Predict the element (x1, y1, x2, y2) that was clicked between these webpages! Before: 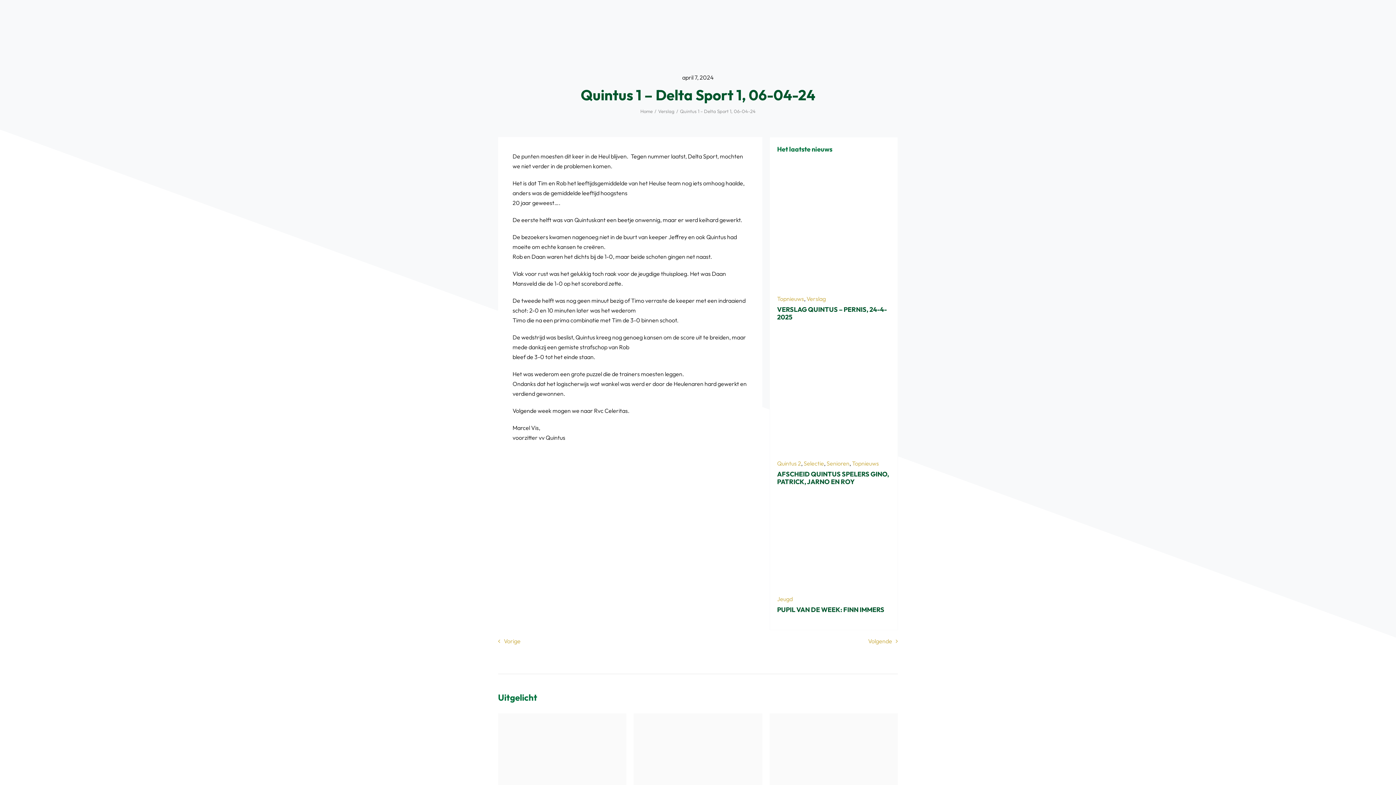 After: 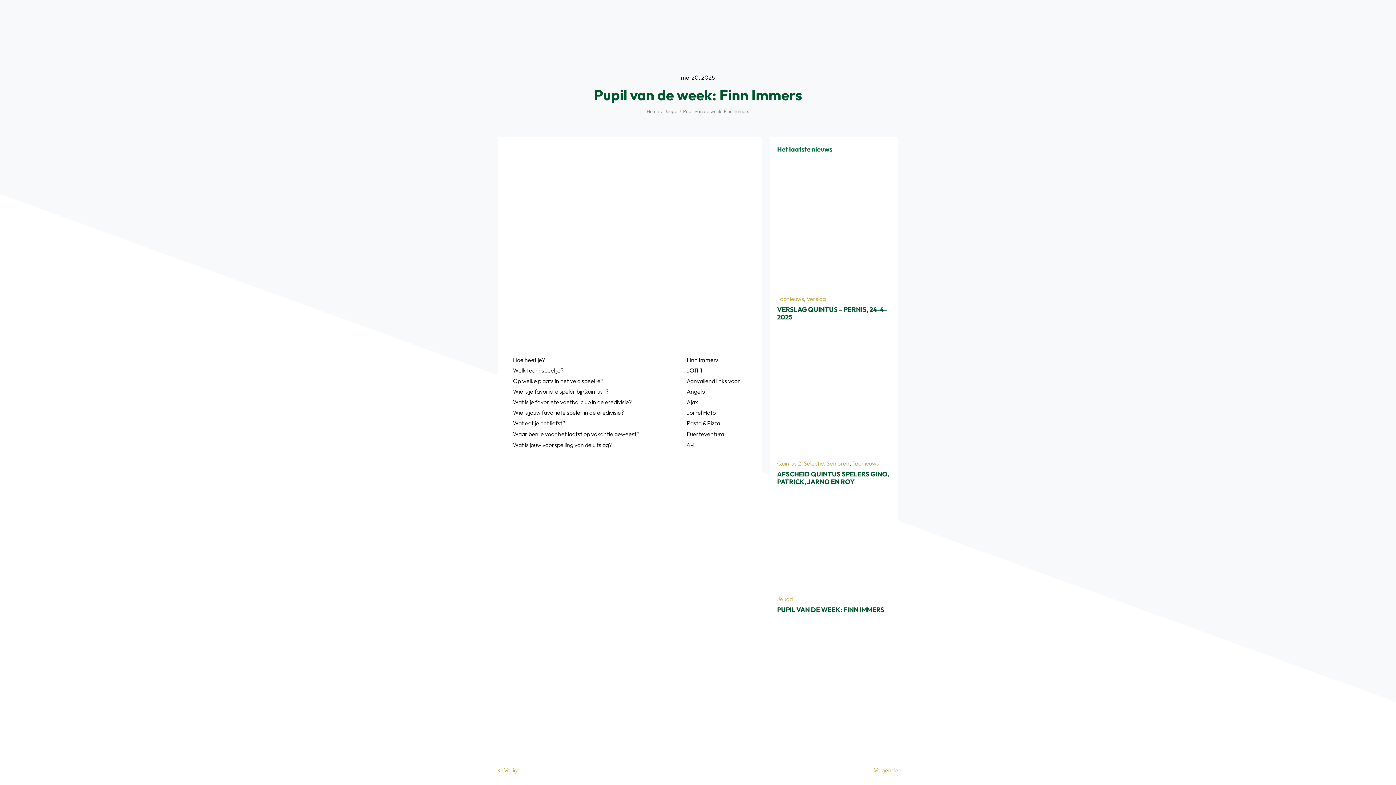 Action: bbox: (777, 605, 884, 614) label: PUPIL VAN DE WEEK: FINN IMMERS